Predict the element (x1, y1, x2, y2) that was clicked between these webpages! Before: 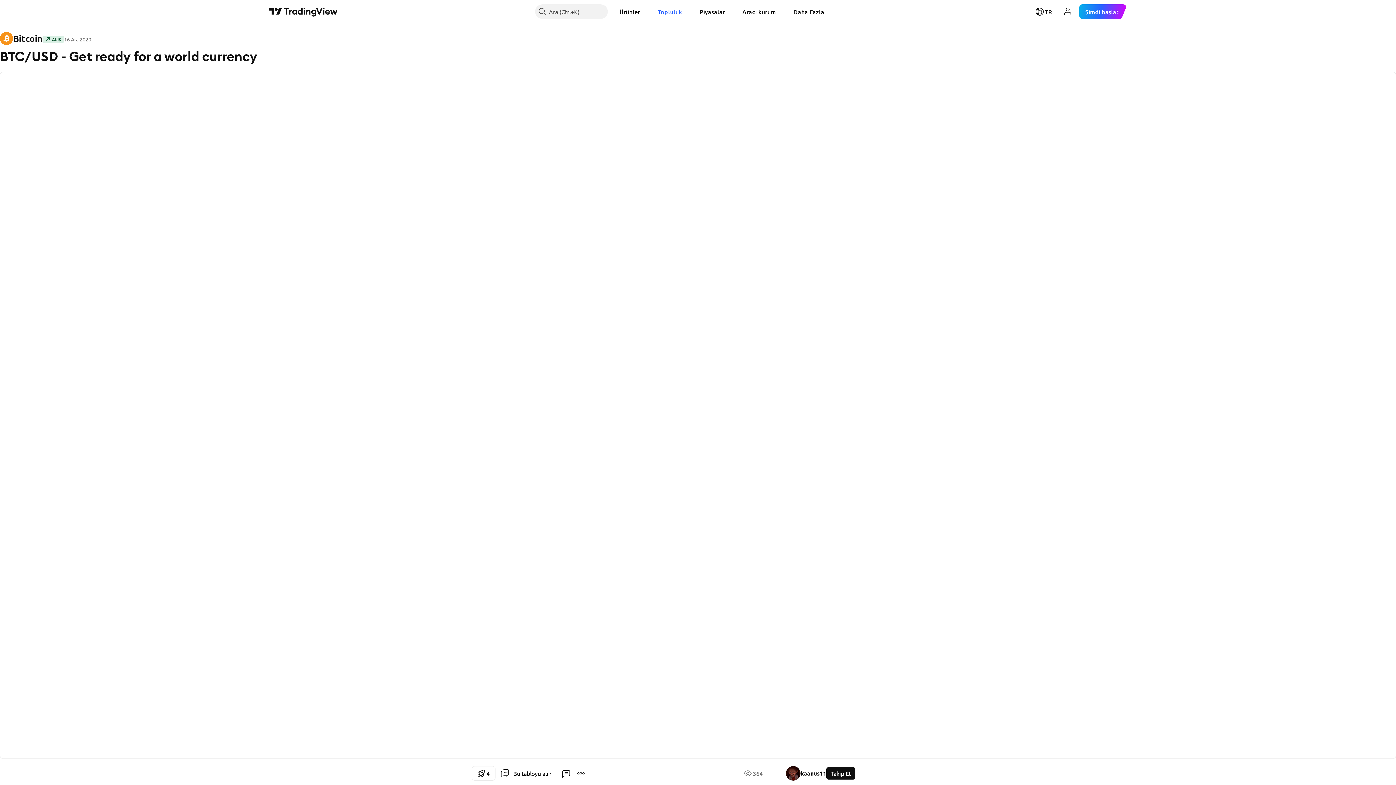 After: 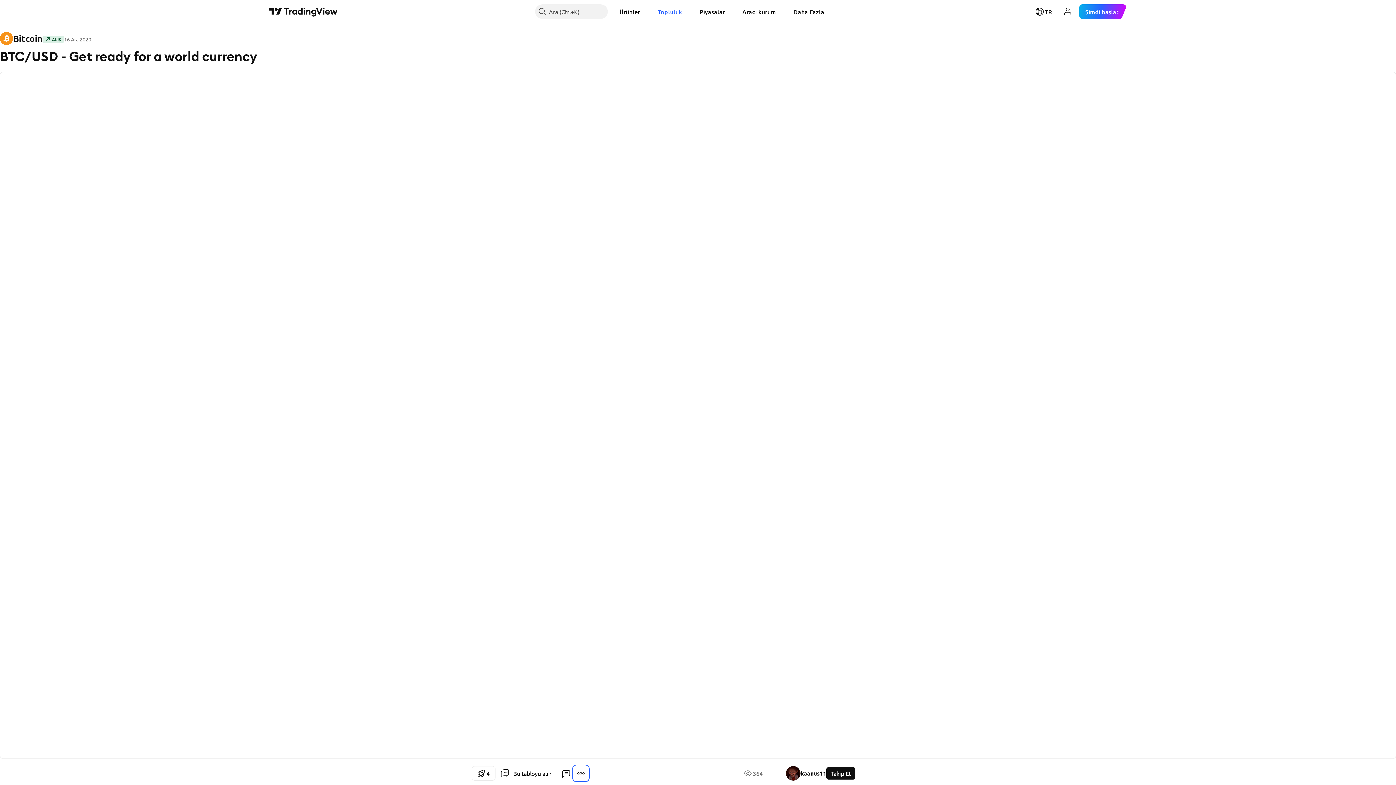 Action: bbox: (573, 766, 588, 781)